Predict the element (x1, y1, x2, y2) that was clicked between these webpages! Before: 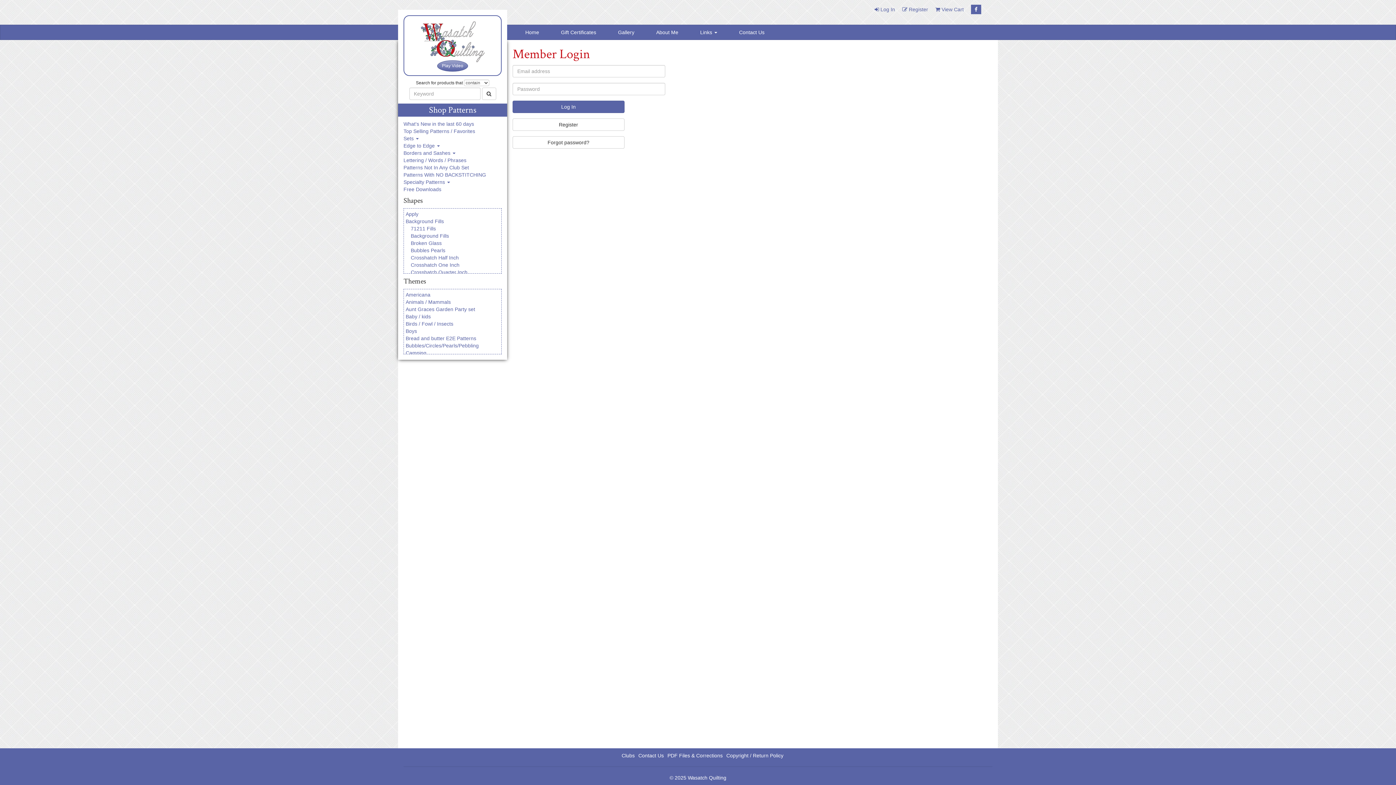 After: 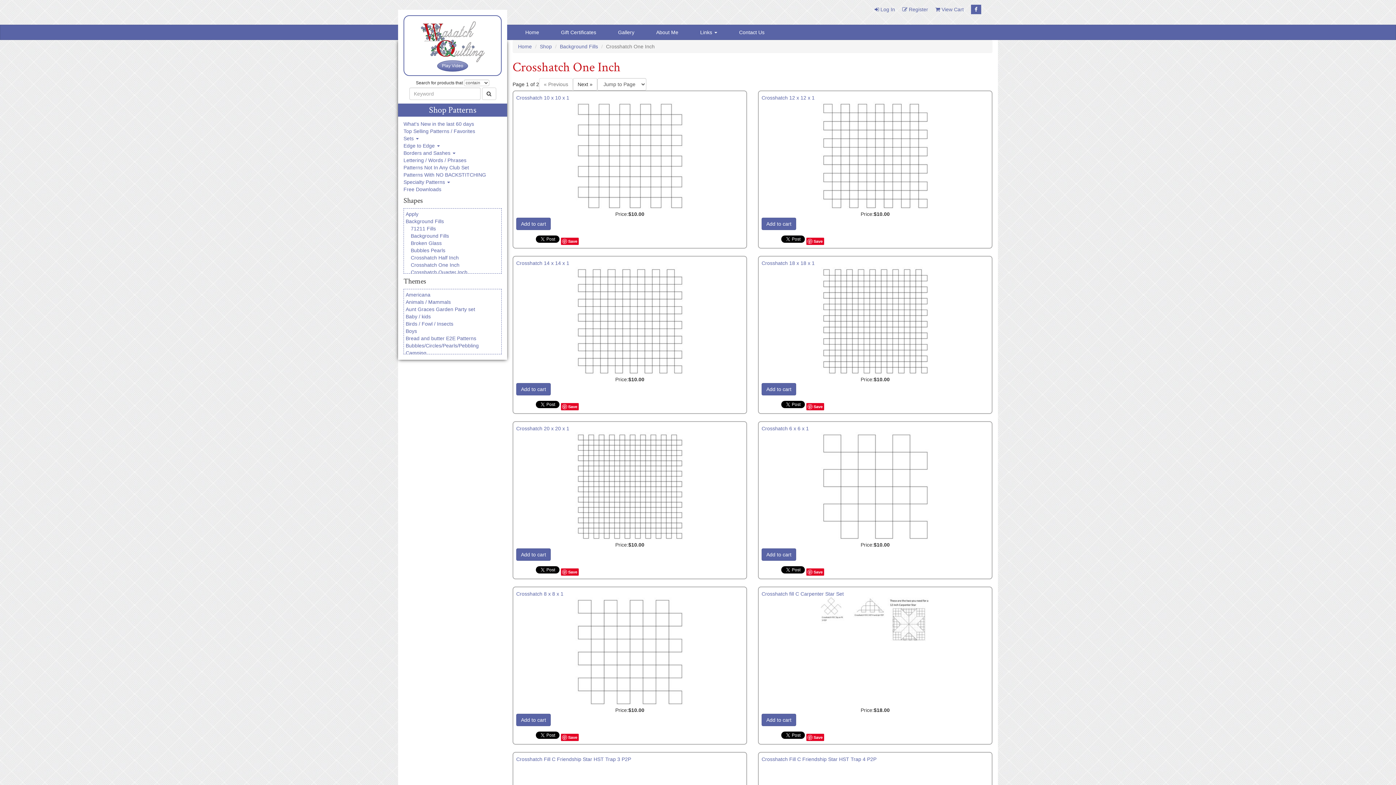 Action: label: Crosshatch One Inch bbox: (410, 262, 459, 267)